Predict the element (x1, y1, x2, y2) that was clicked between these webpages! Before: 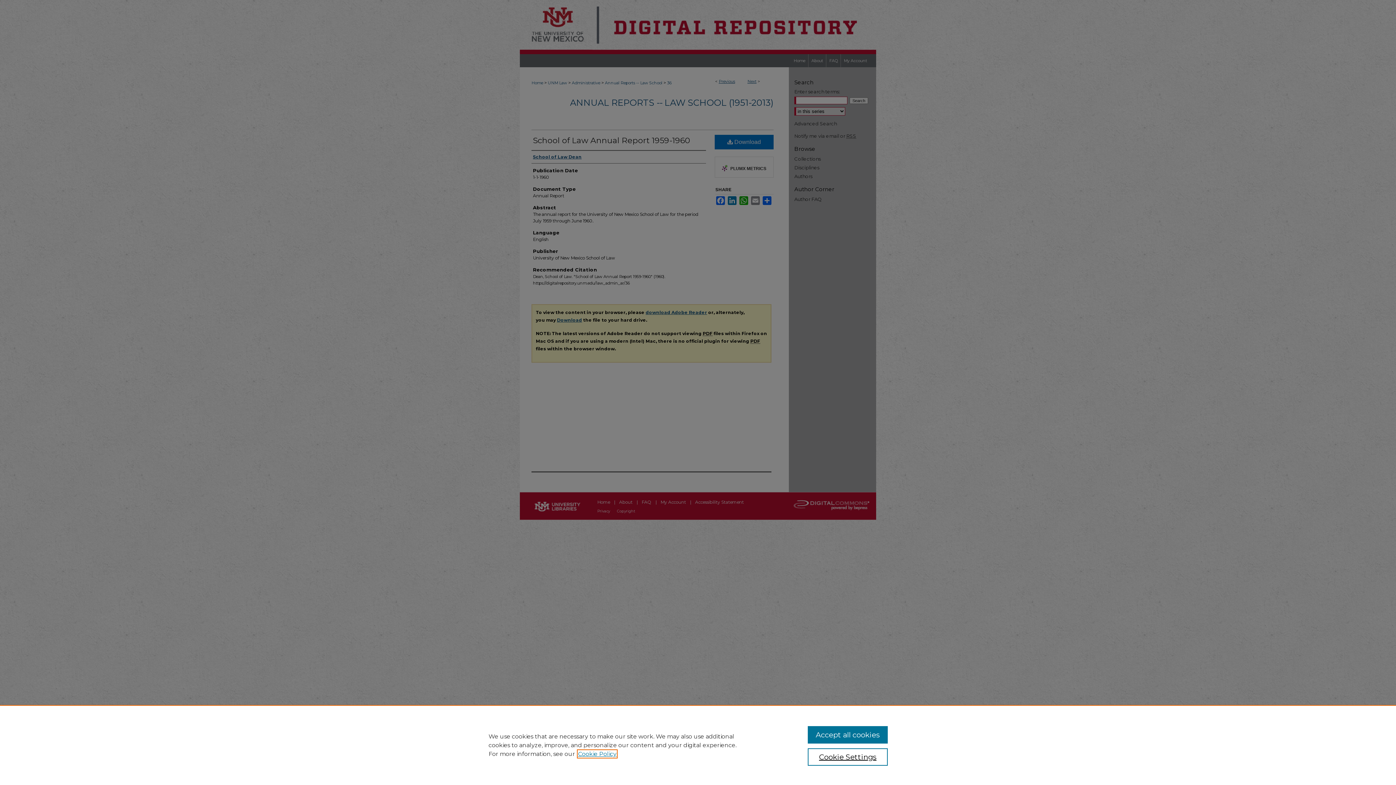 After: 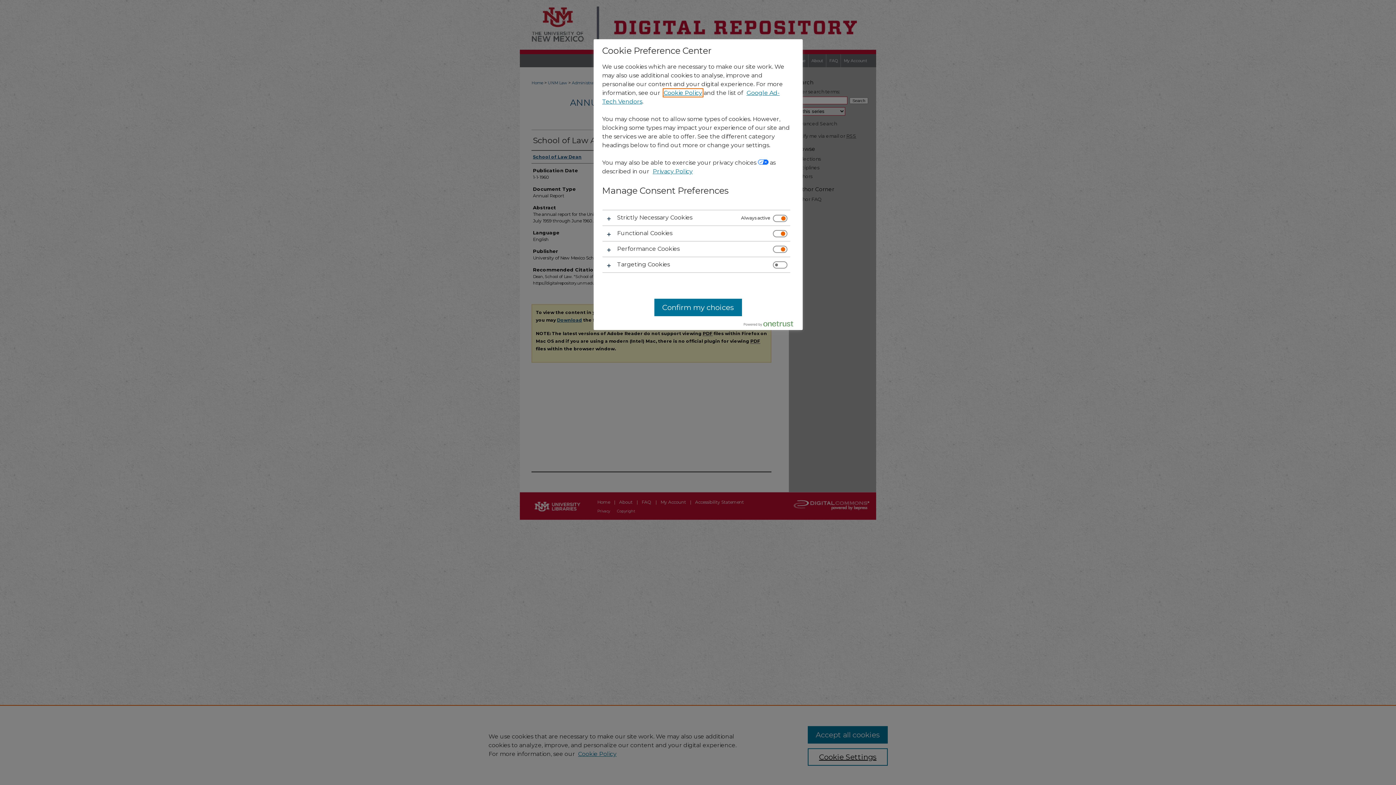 Action: label: Cookie Settings bbox: (807, 748, 887, 766)